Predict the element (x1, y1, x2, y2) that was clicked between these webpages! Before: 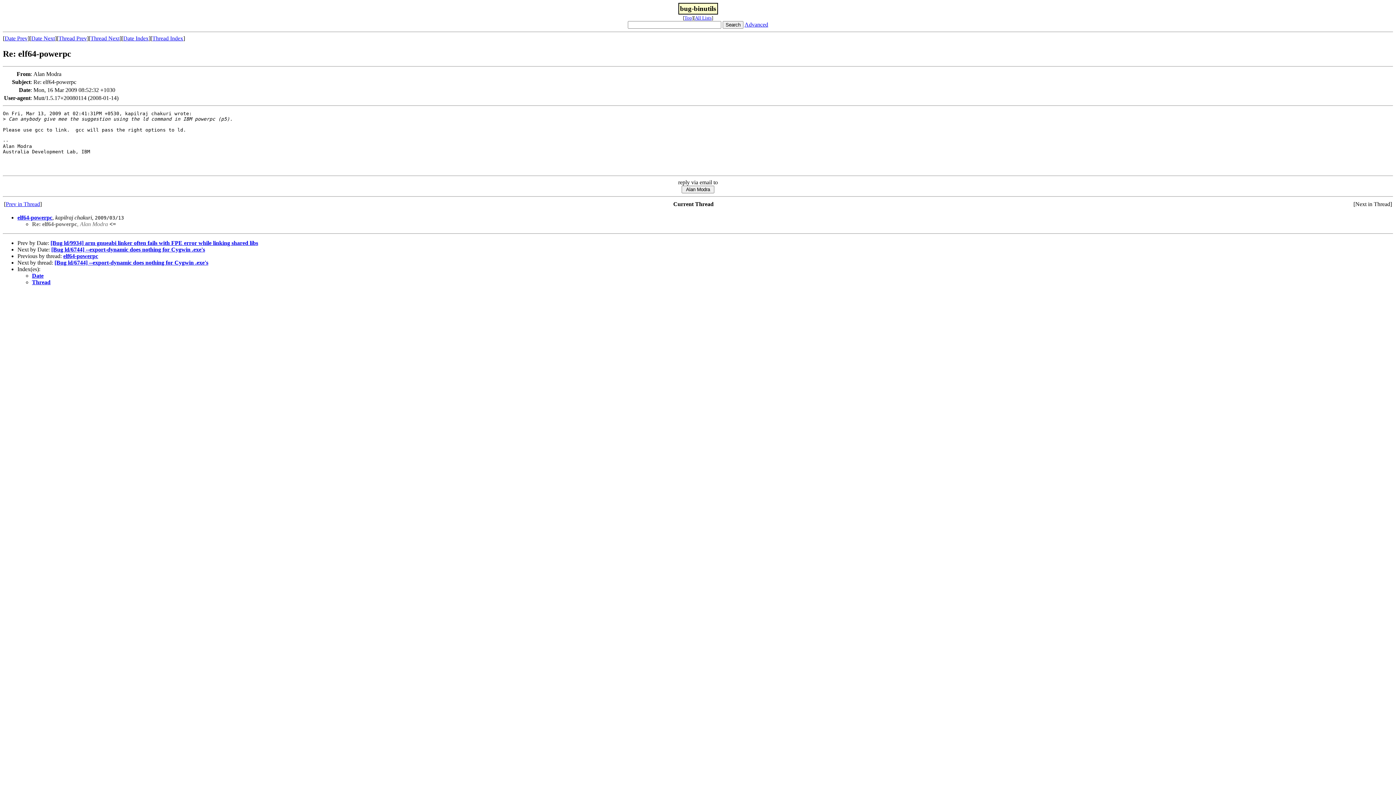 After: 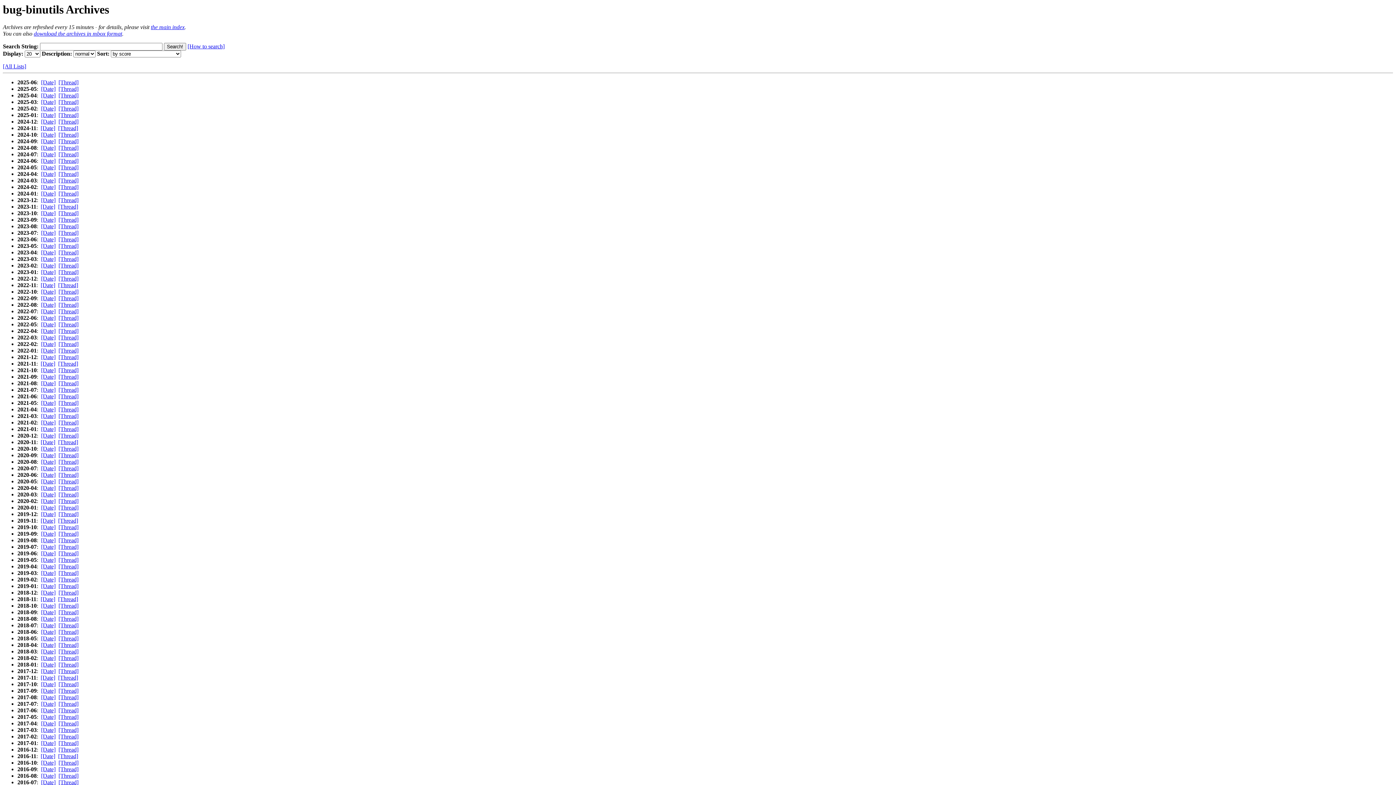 Action: bbox: (684, 15, 692, 20) label: Top